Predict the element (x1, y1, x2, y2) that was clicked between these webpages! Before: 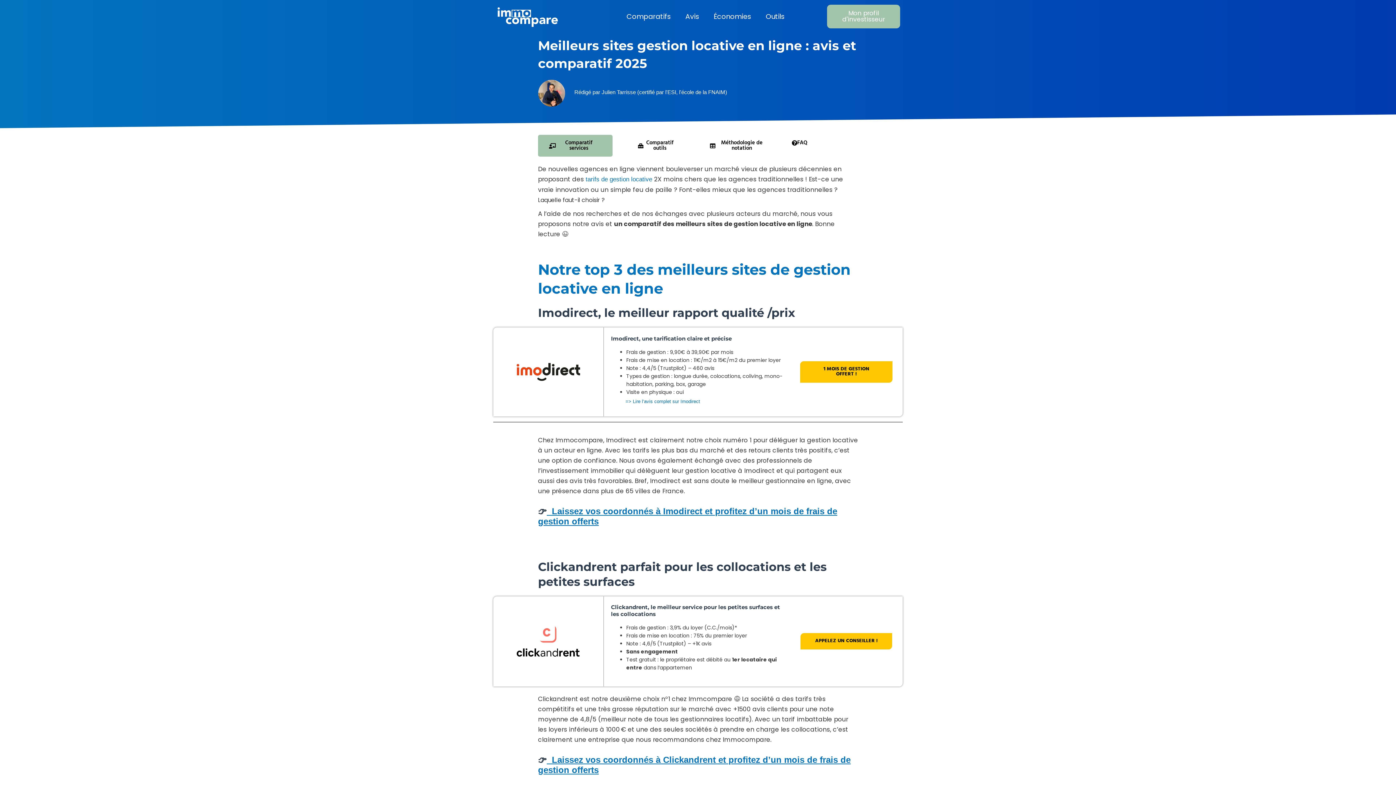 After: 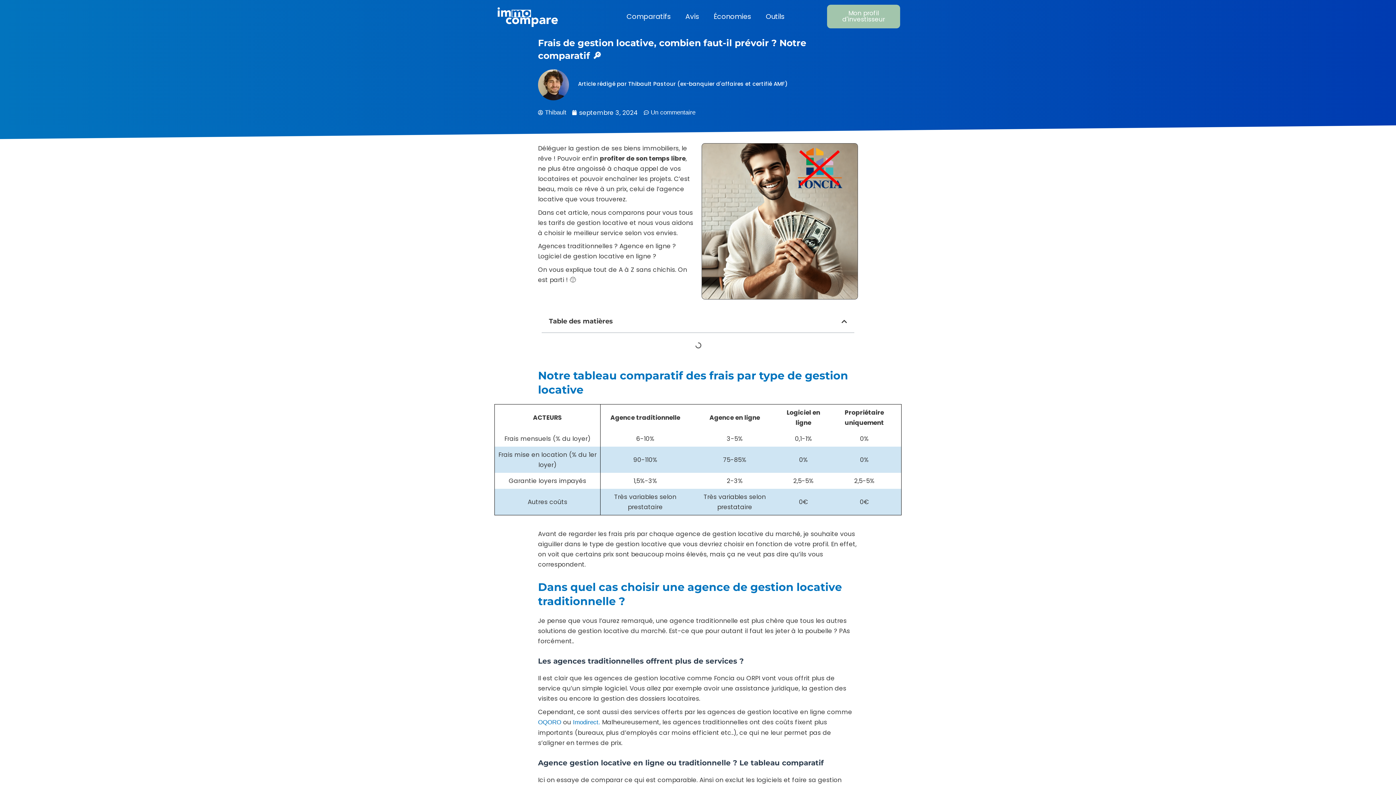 Action: label: tarifs de gestion locative bbox: (585, 176, 652, 183)